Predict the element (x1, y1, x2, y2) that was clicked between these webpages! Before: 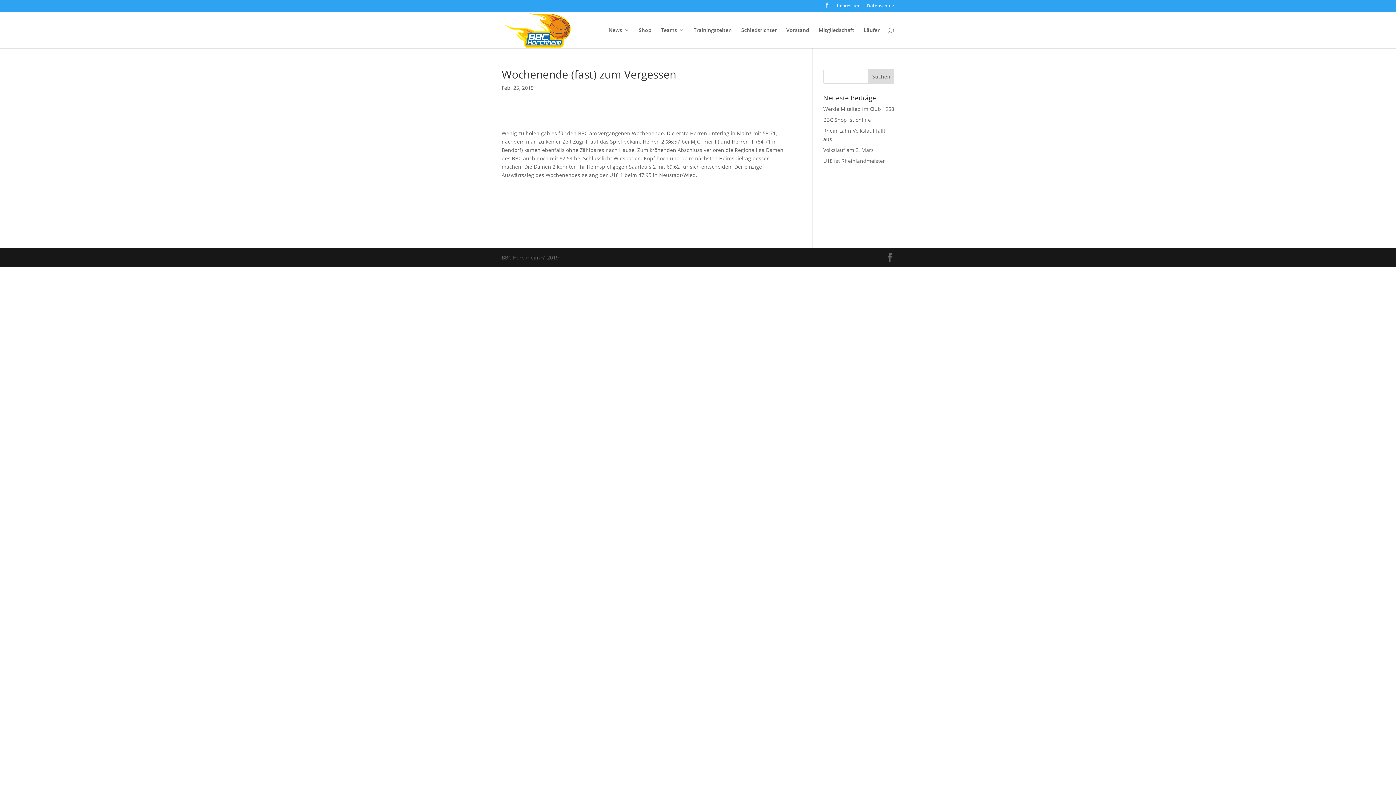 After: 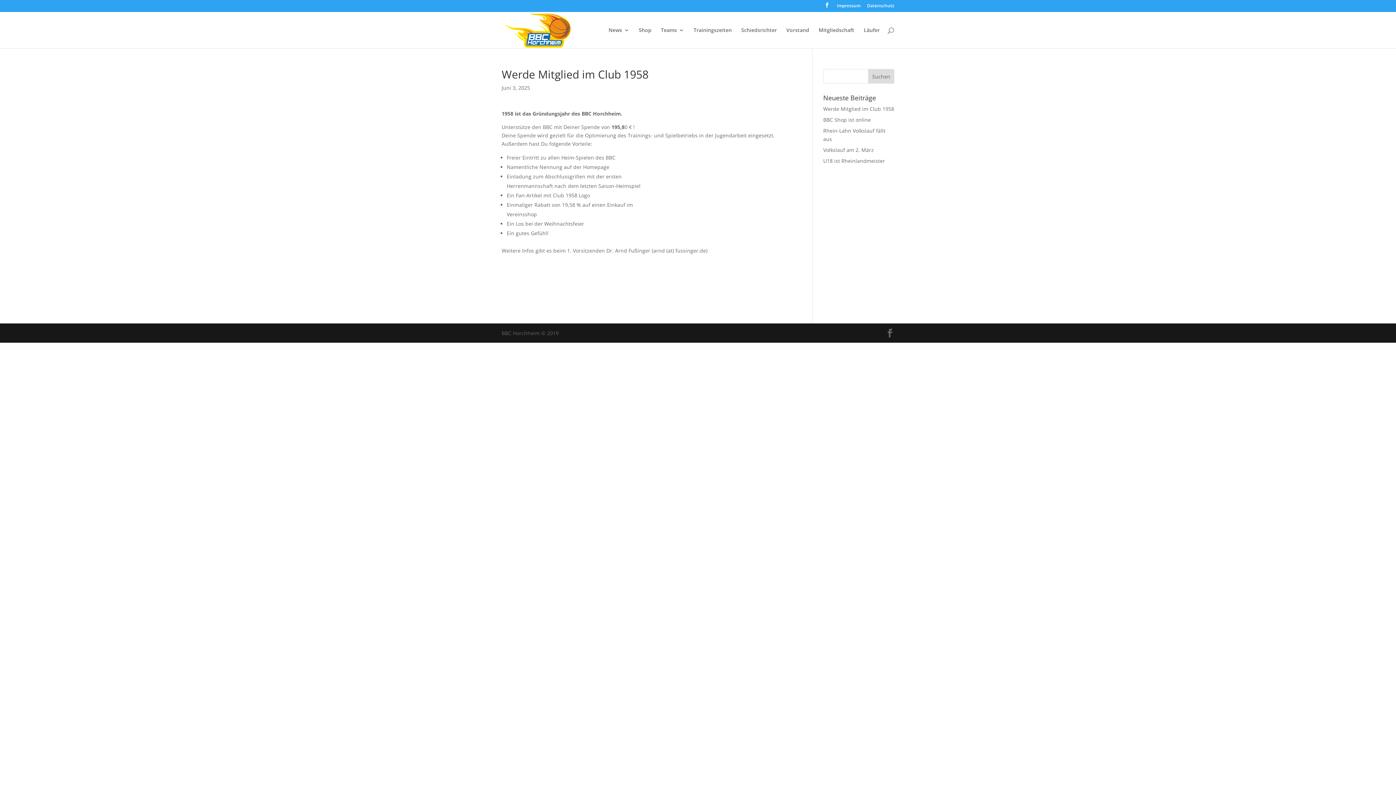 Action: label: Werde Mitglied im Club 1958 bbox: (823, 105, 894, 112)